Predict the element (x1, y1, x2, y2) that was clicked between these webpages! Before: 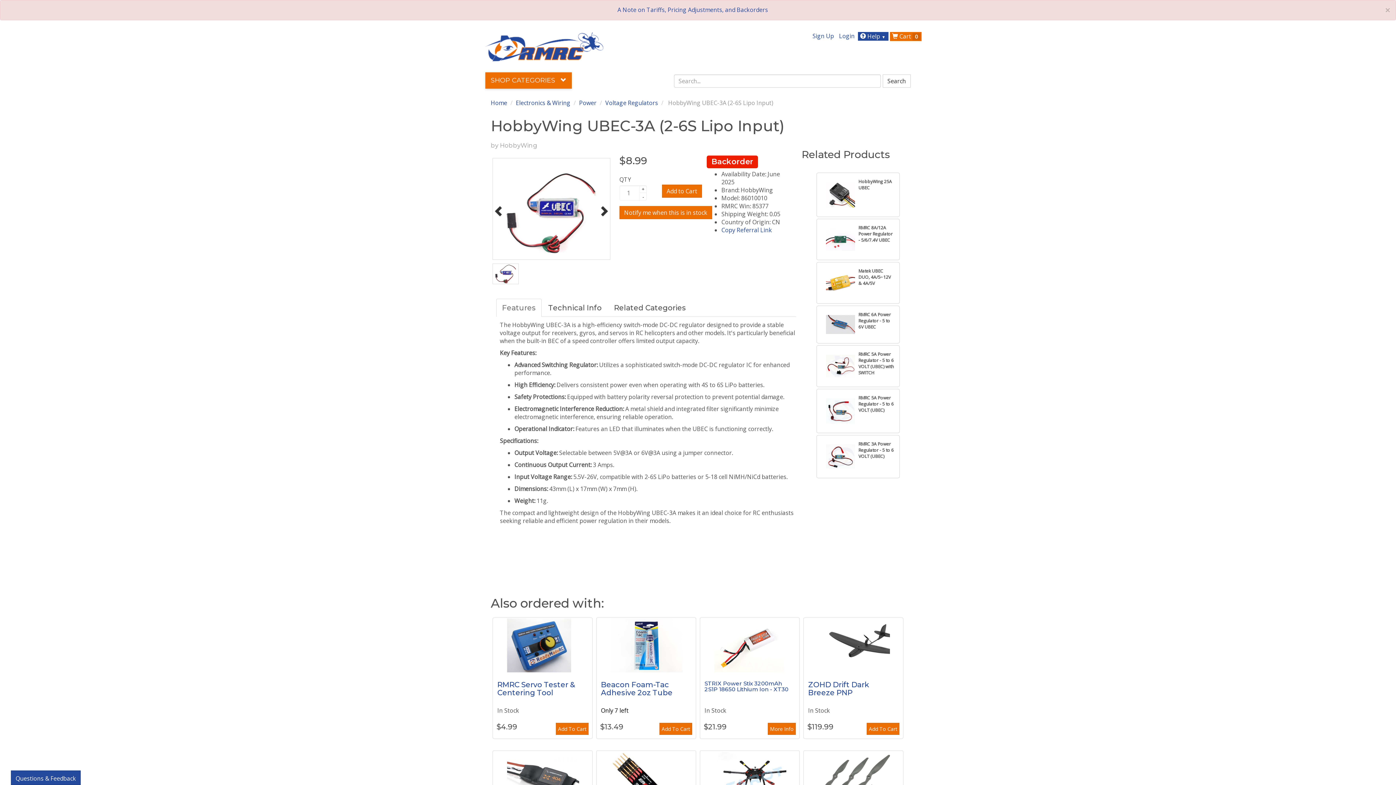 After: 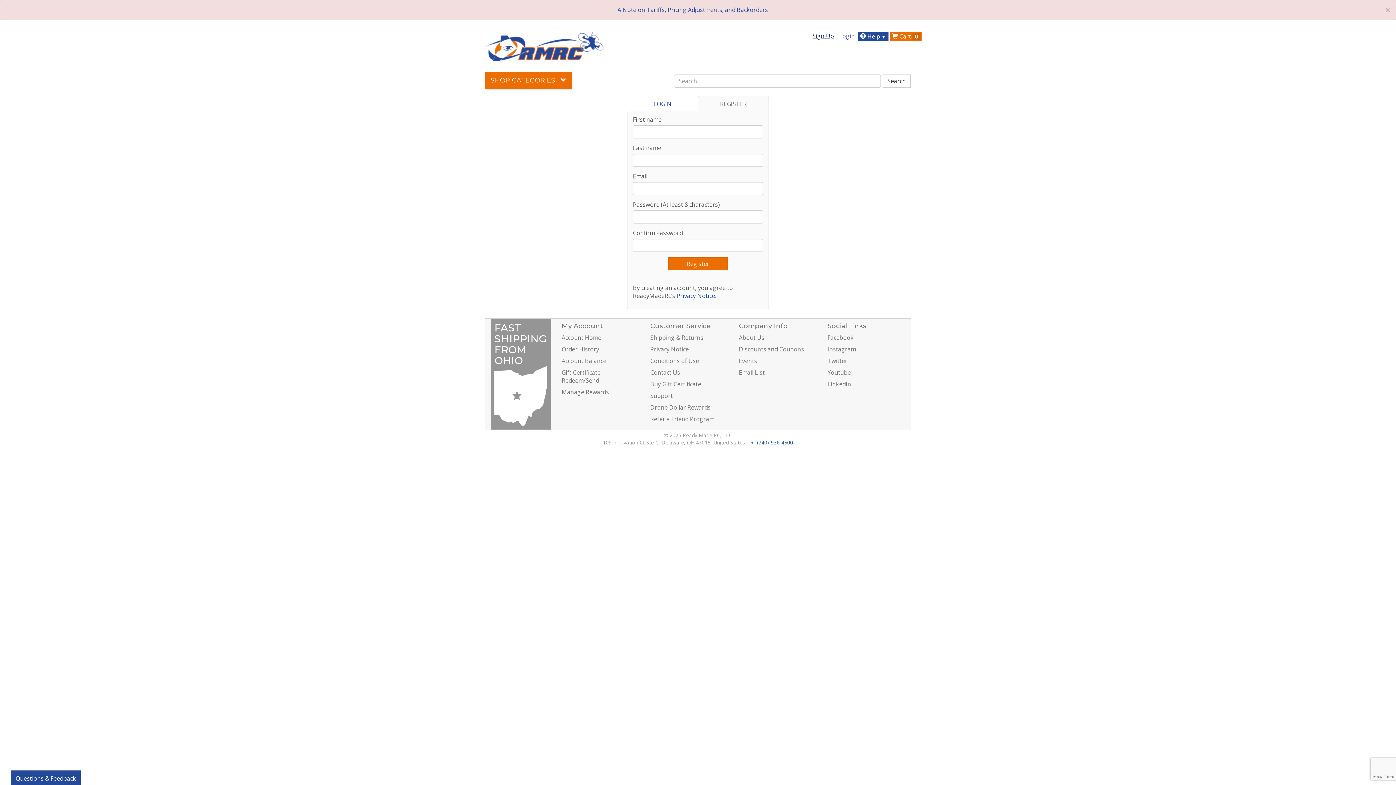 Action: bbox: (812, 32, 834, 40) label: Sign Up